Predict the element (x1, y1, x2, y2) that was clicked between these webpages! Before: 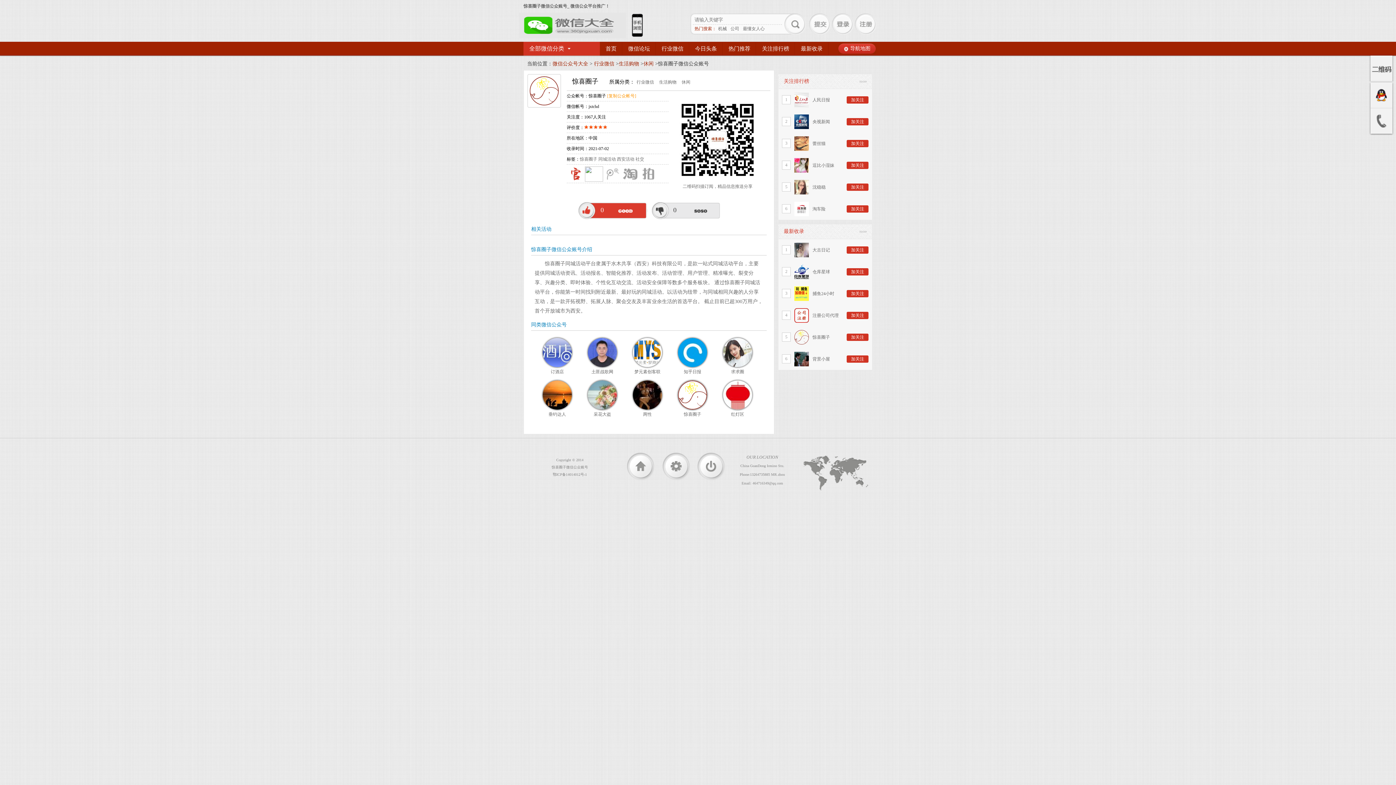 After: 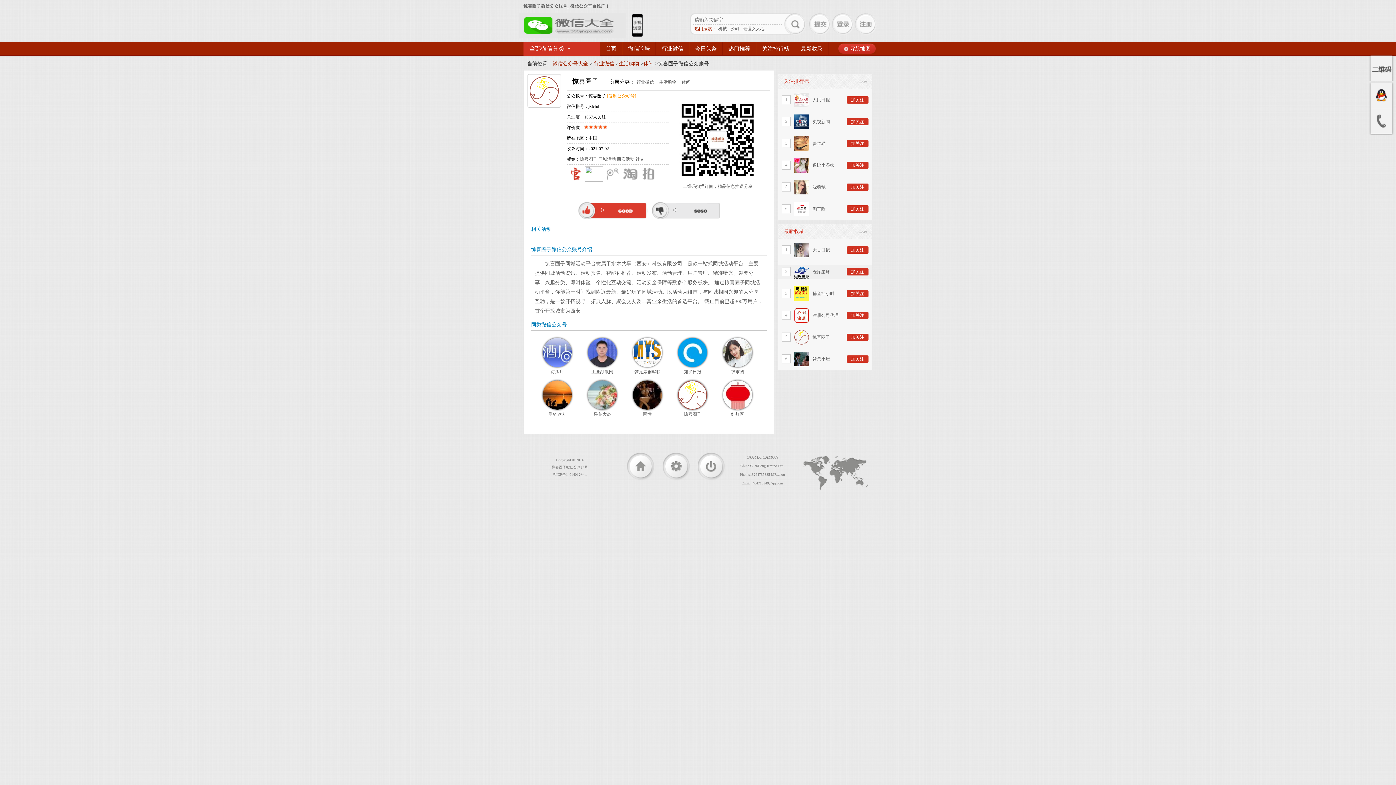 Action: bbox: (846, 268, 868, 275) label: 加关注